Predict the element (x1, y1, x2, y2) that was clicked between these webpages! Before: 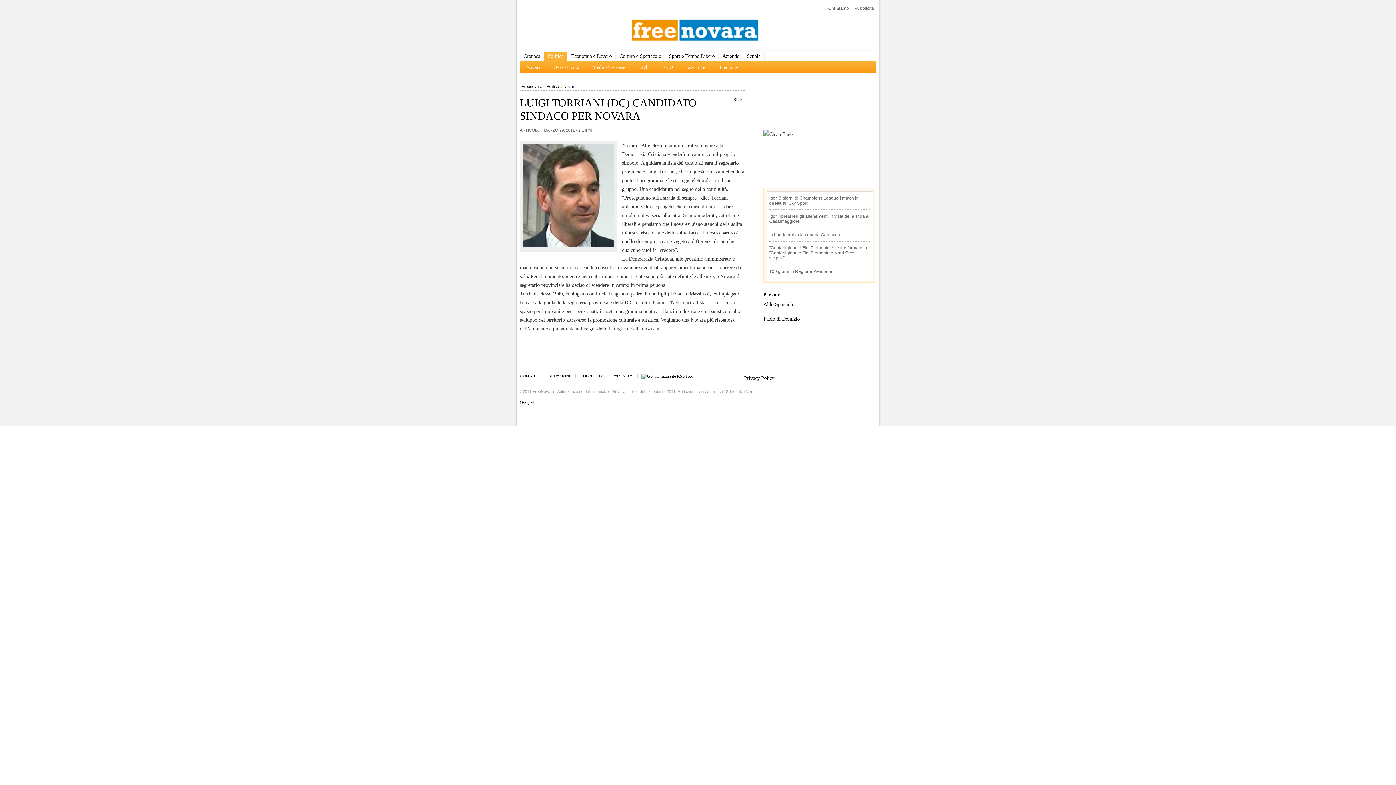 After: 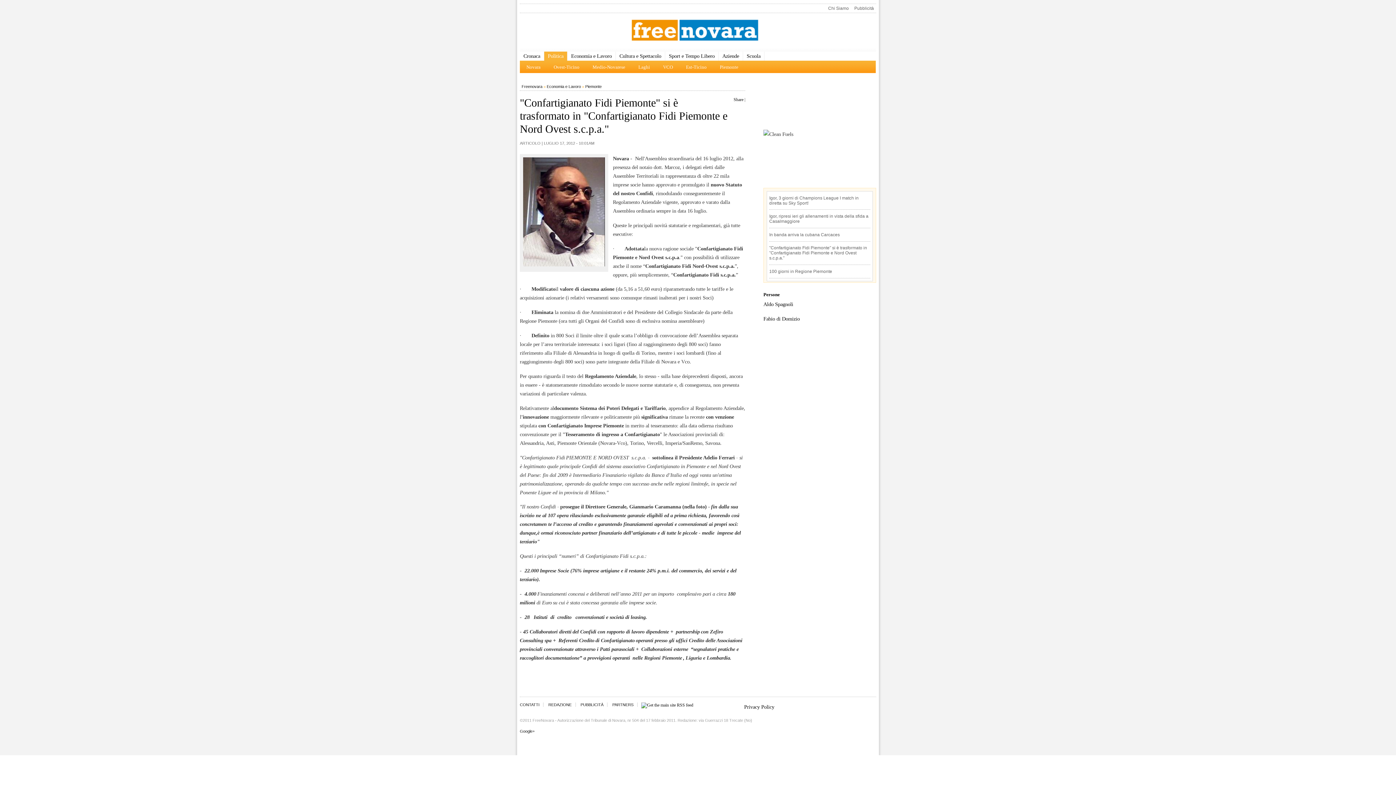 Action: bbox: (769, 245, 867, 260) label: "Confartigianato Fidi Piemonte" si è trasformato in "Confartigianato Fidi Piemonte e Nord Ovest s.c.p.a."